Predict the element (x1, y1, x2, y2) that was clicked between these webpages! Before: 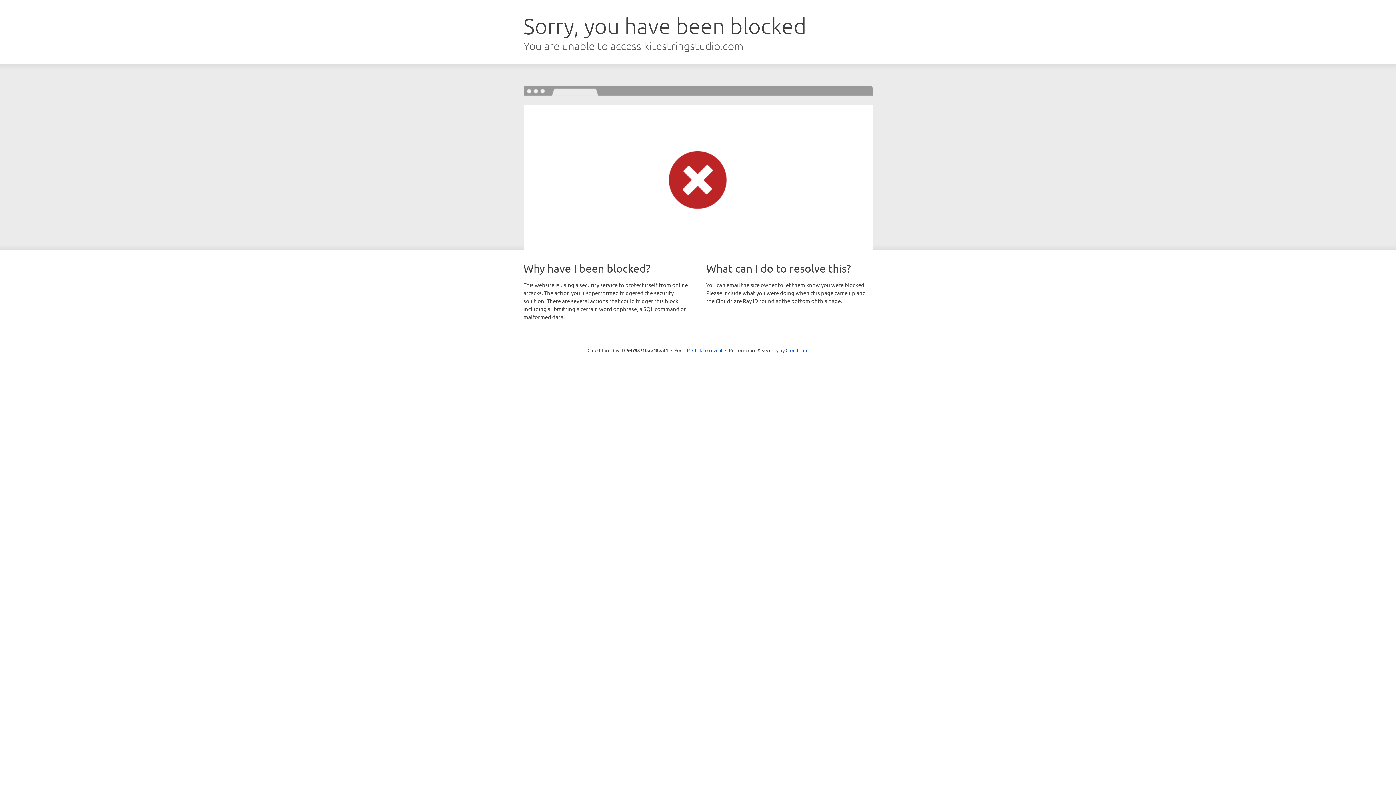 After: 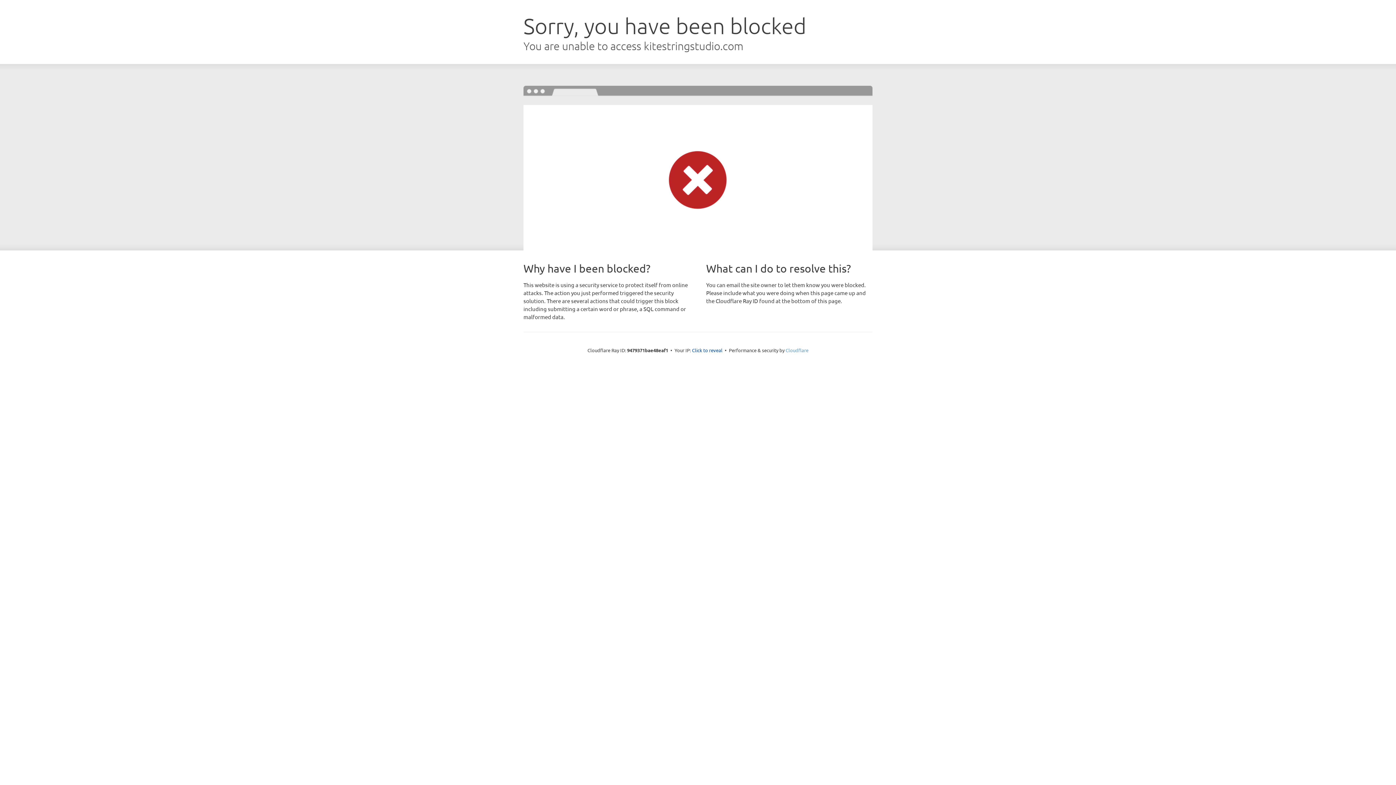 Action: label: Cloudflare bbox: (785, 347, 808, 353)